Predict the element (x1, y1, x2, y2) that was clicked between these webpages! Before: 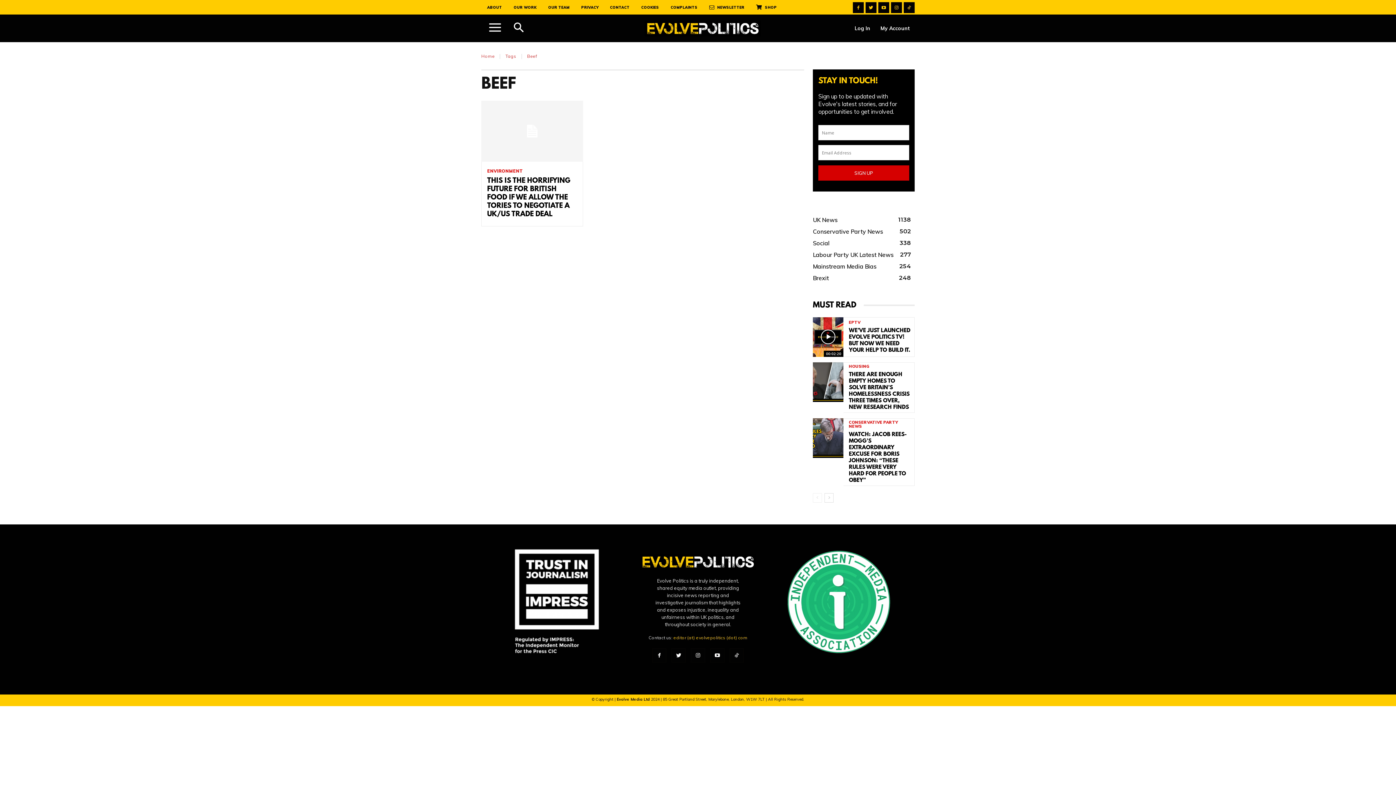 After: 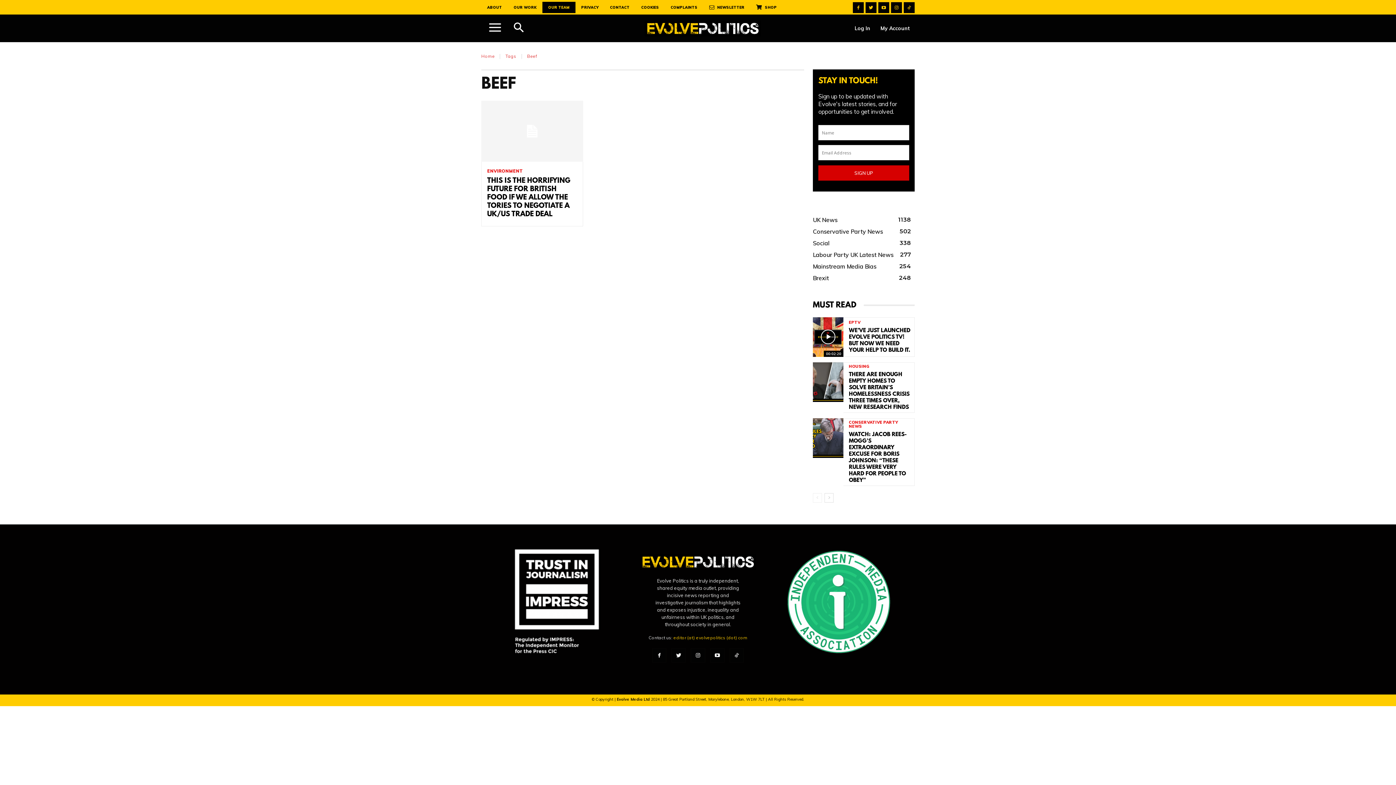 Action: bbox: (542, 1, 575, 12) label: OUR TEAM